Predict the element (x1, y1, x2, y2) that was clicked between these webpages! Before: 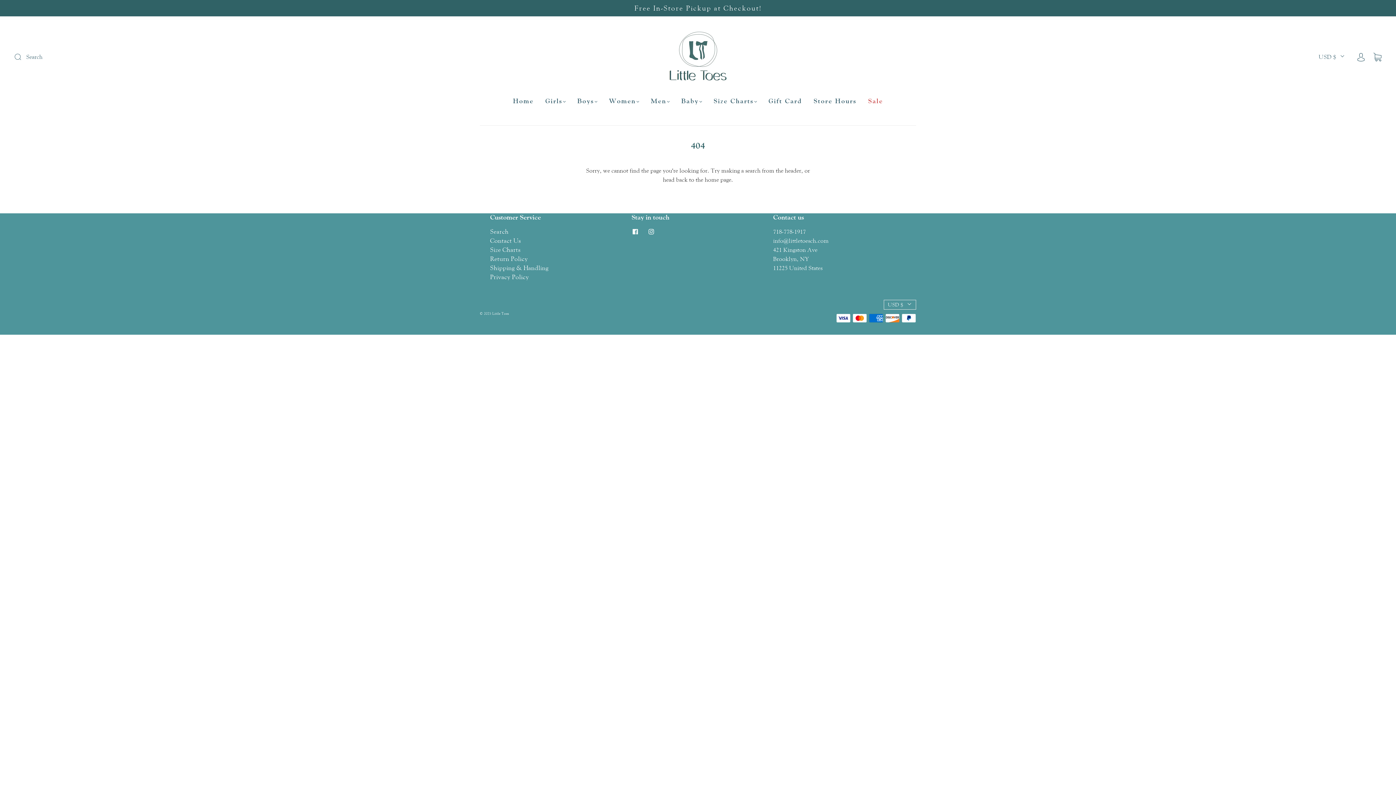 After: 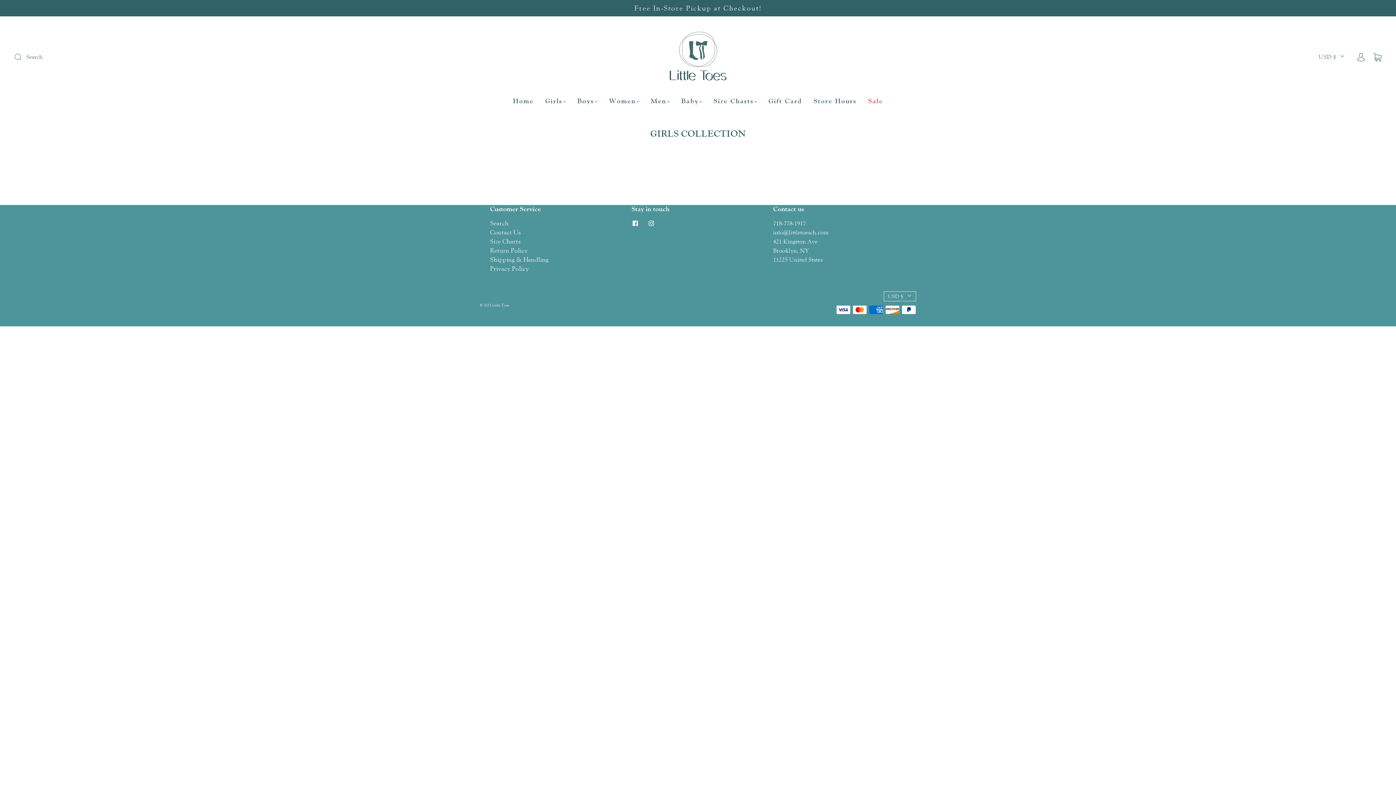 Action: bbox: (545, 97, 565, 105) label: Girls